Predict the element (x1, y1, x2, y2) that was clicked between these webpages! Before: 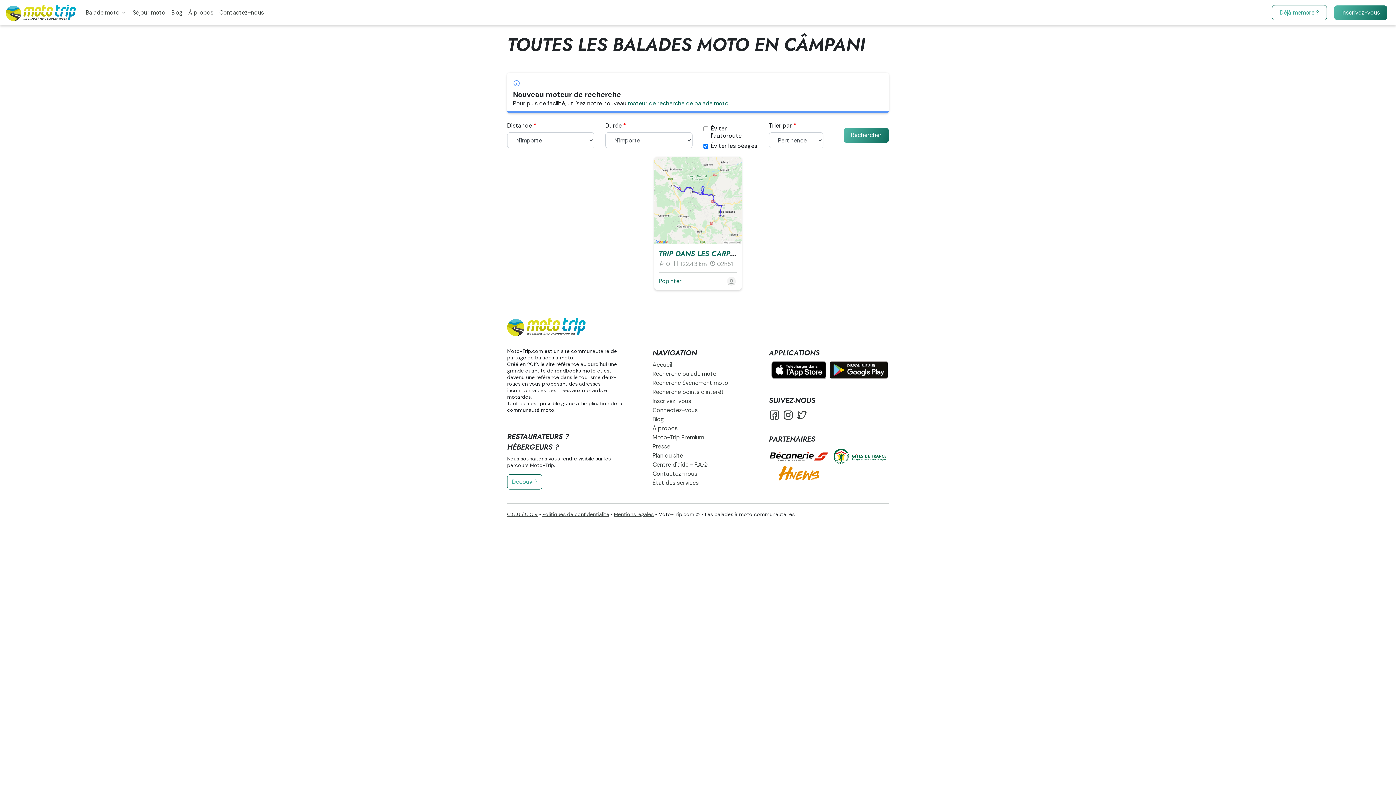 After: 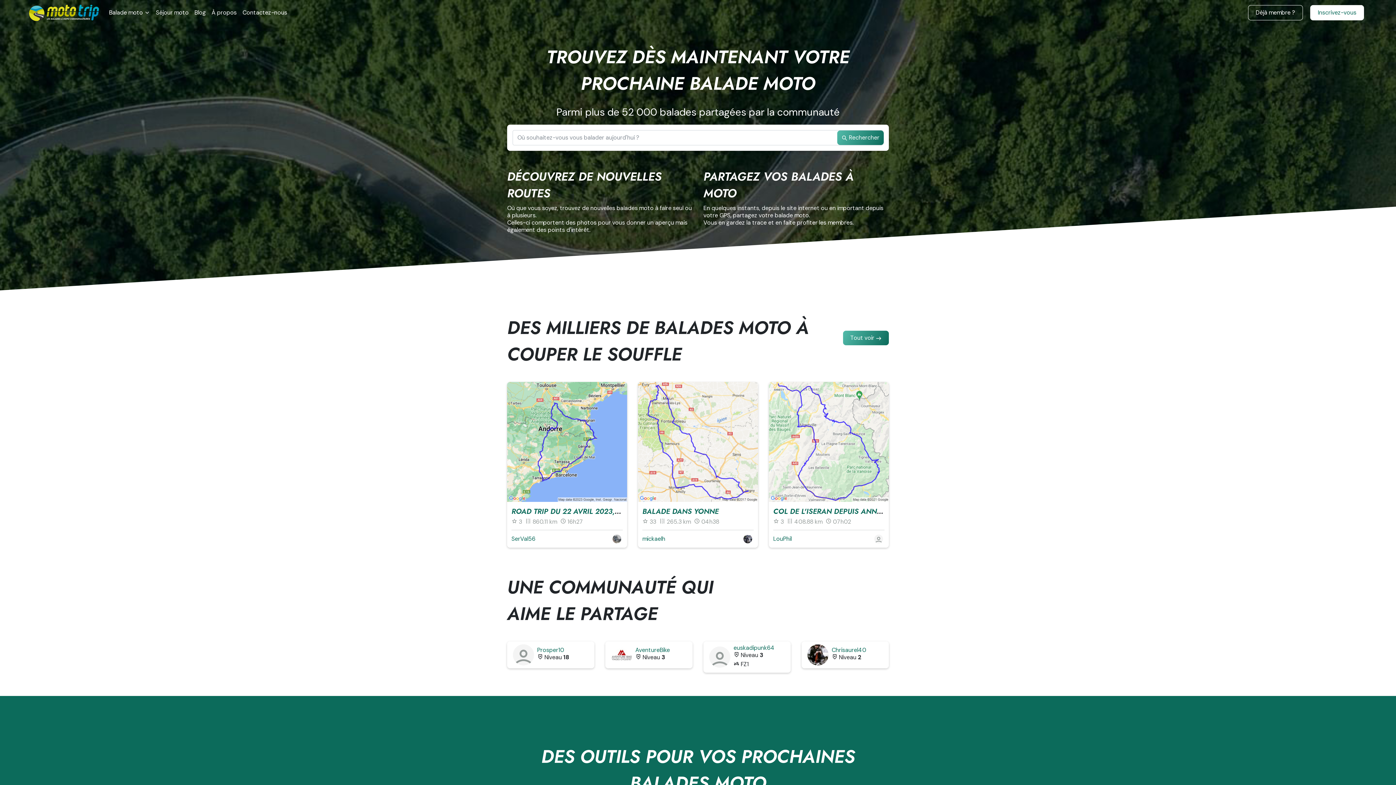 Action: bbox: (5, 0, 77, 24)